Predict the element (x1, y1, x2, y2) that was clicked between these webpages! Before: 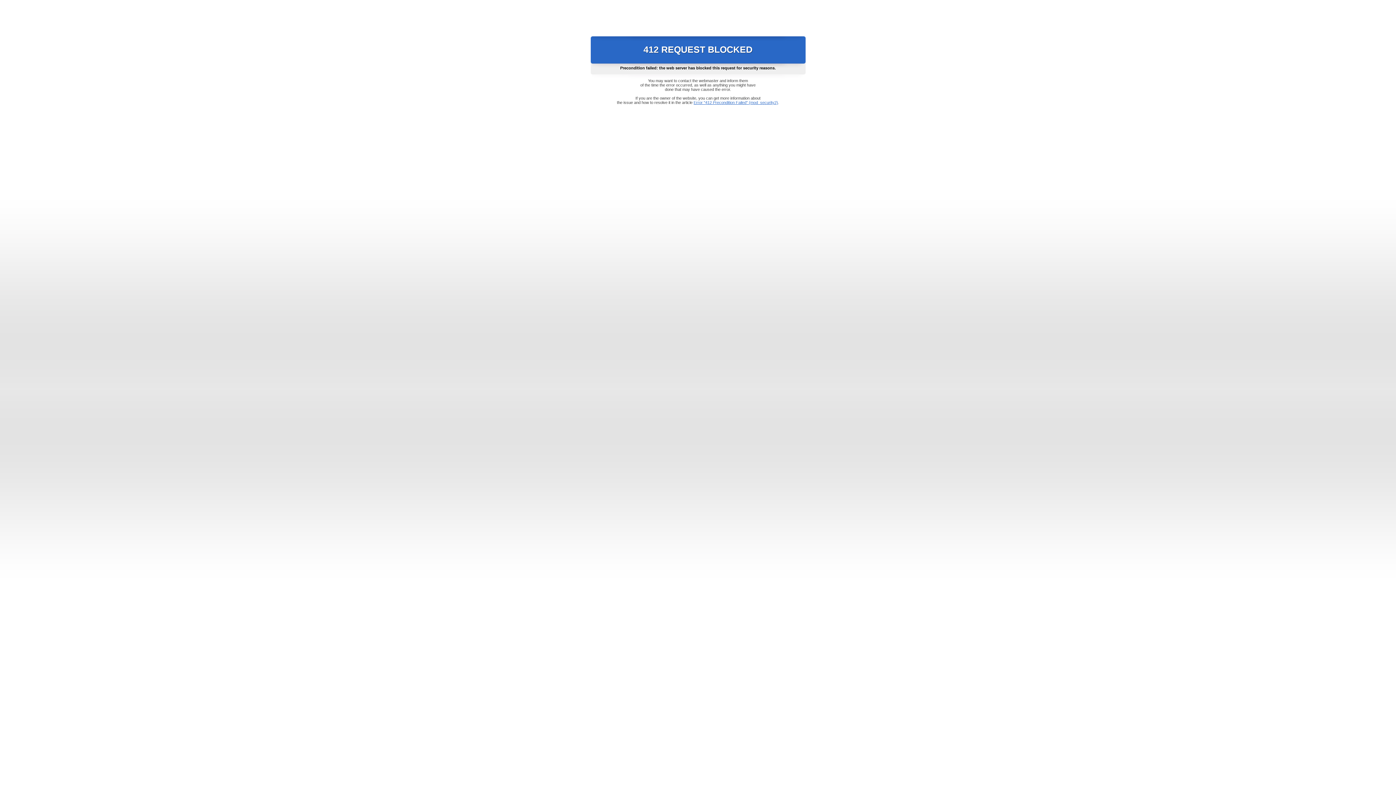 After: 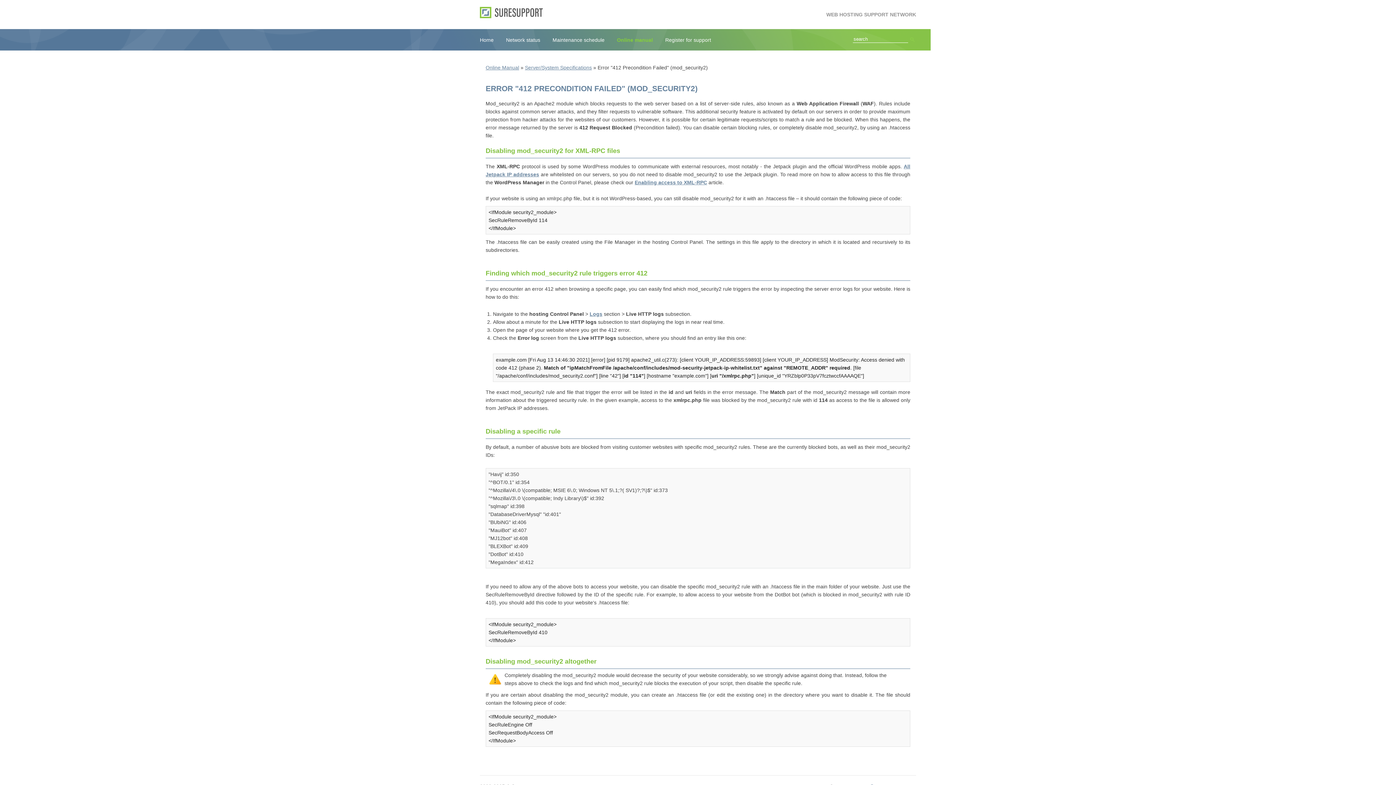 Action: bbox: (693, 100, 778, 104) label: Error "412 Precondition Failed" (mod_security2)